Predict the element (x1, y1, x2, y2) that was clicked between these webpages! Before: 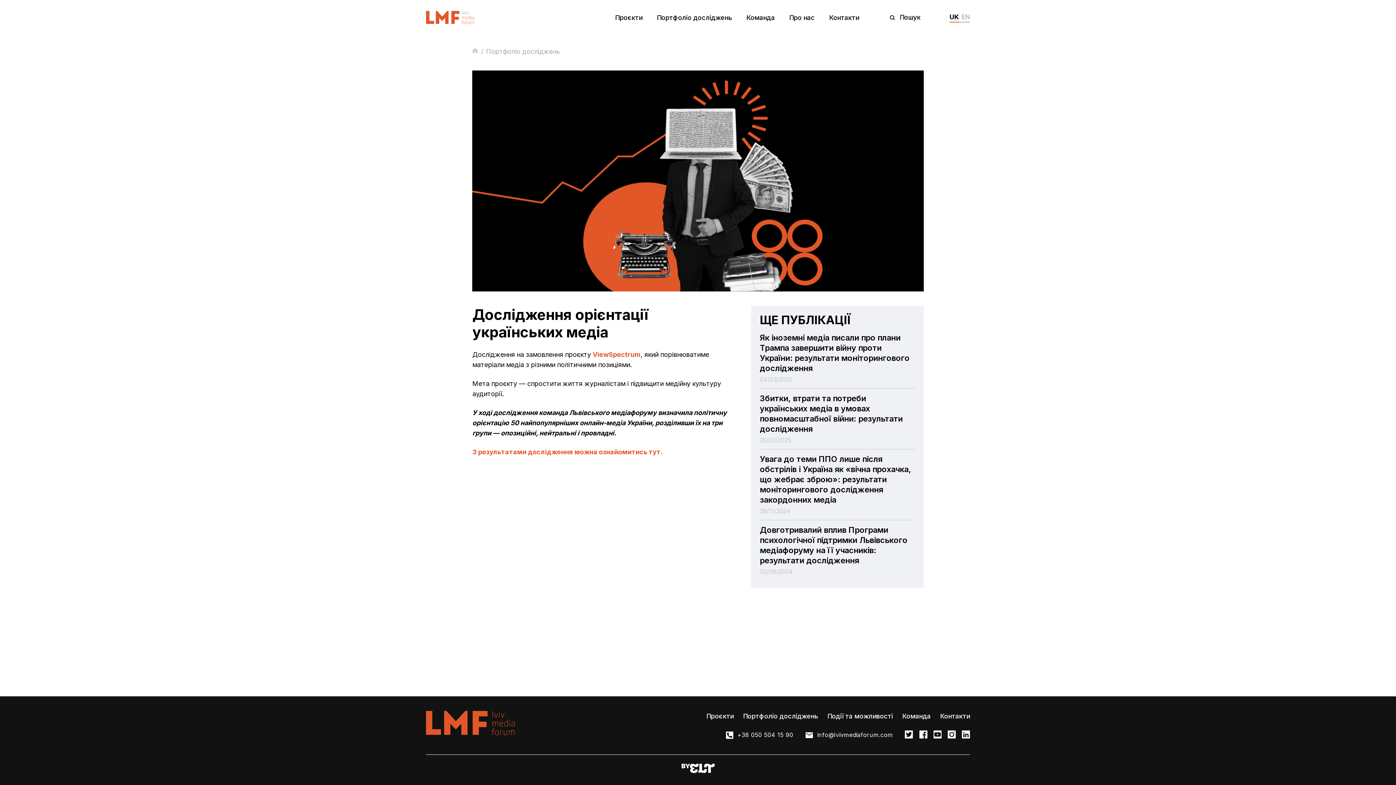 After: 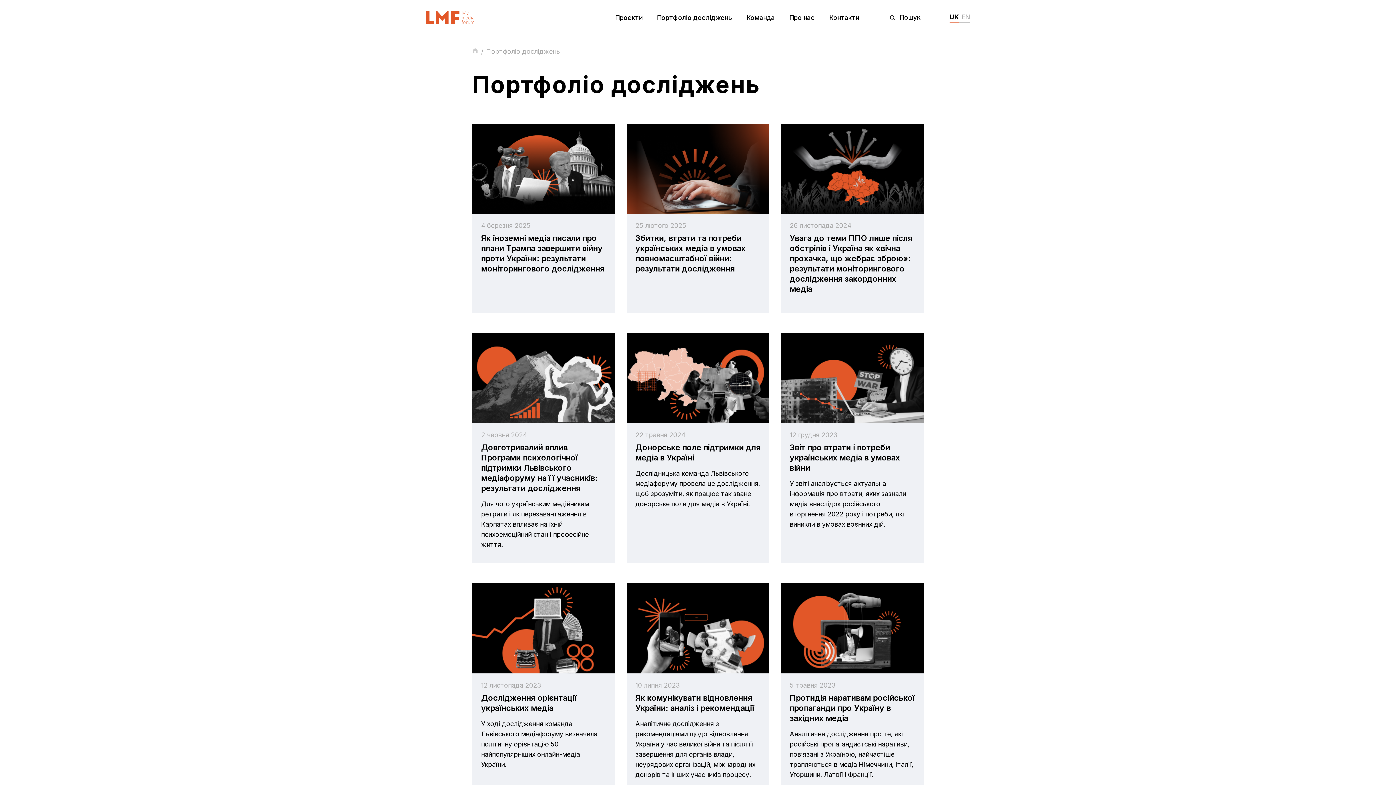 Action: bbox: (486, 46, 560, 56) label: Портфоліо досліджень